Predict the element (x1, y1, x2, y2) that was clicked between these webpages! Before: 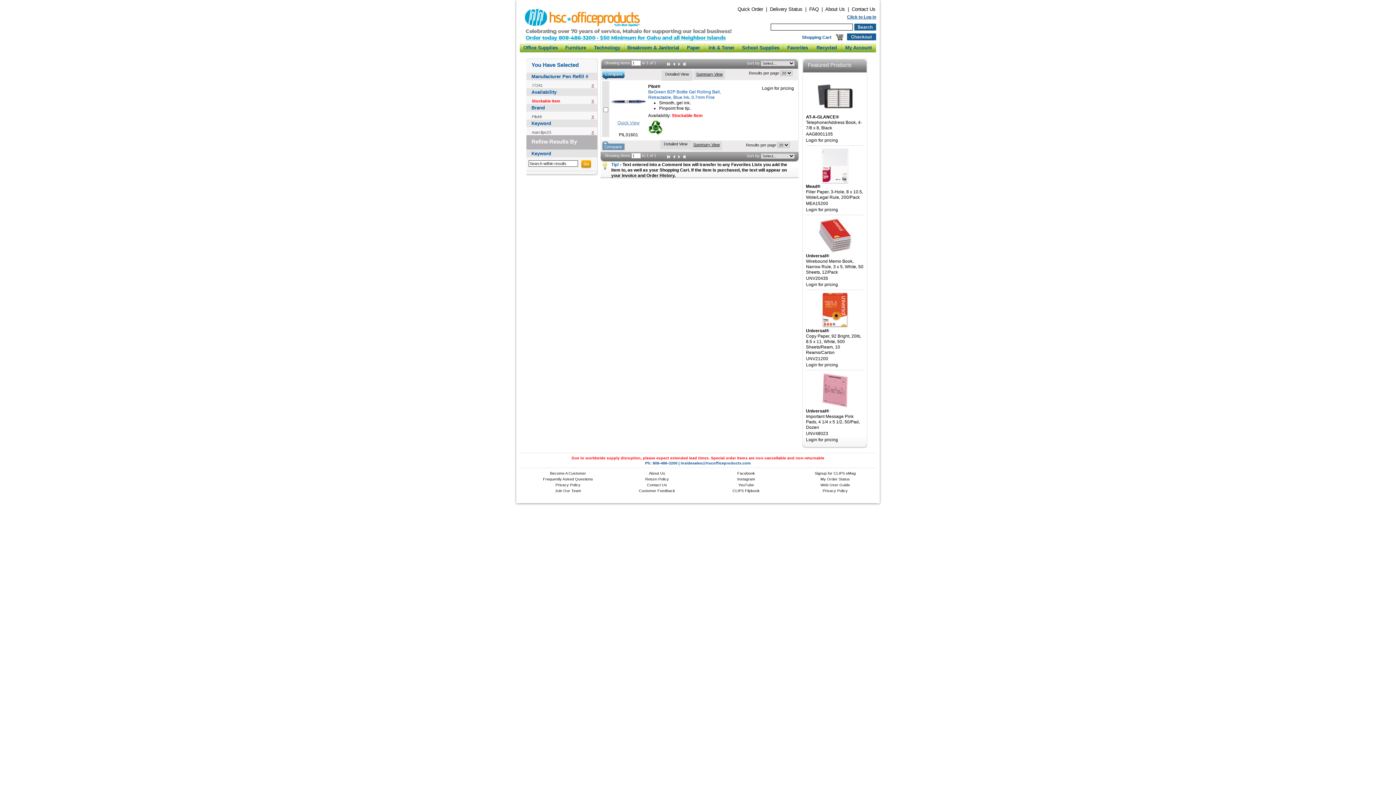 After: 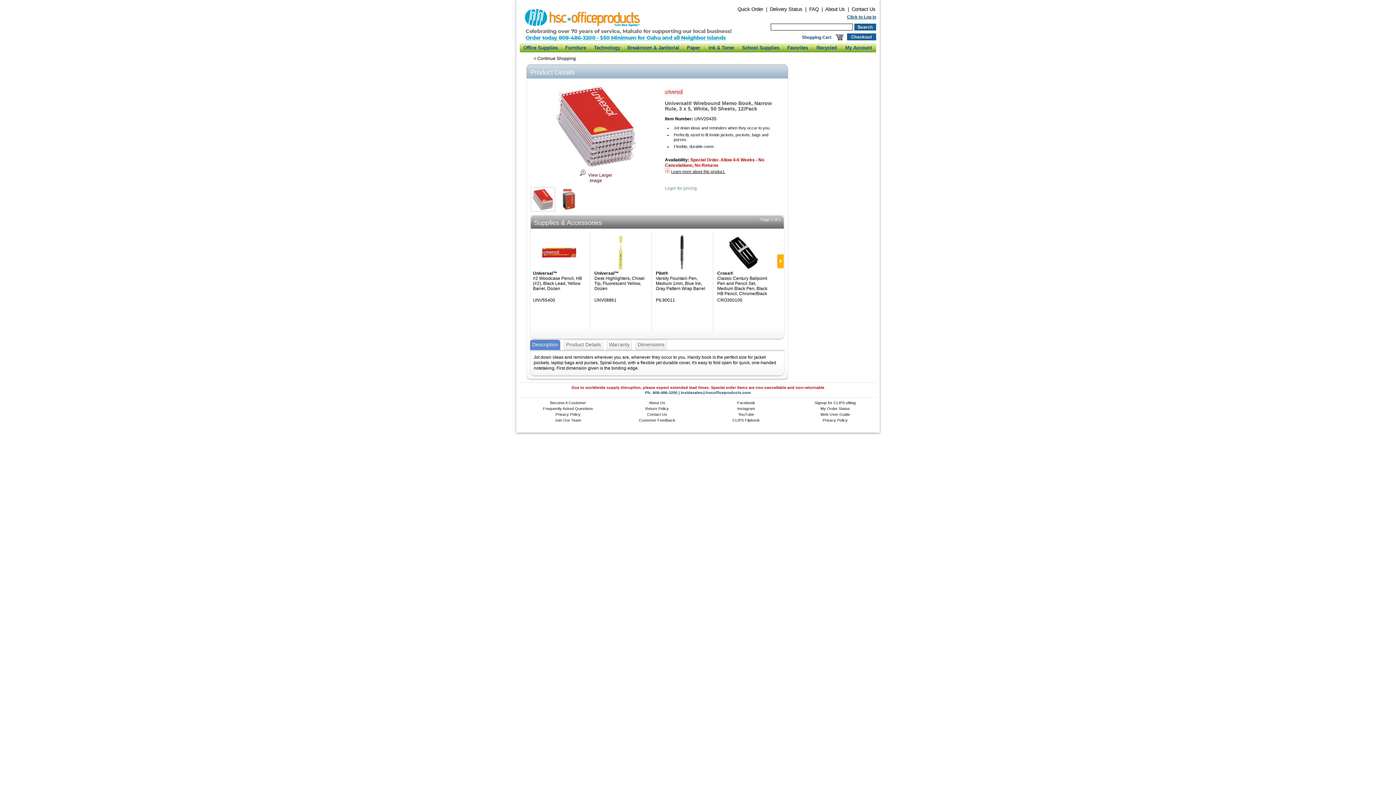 Action: bbox: (806, 258, 863, 274) label: Wirebound Memo Book, Narrow Rule, 3 x 5, White, 50 Sheets, 12/Pack